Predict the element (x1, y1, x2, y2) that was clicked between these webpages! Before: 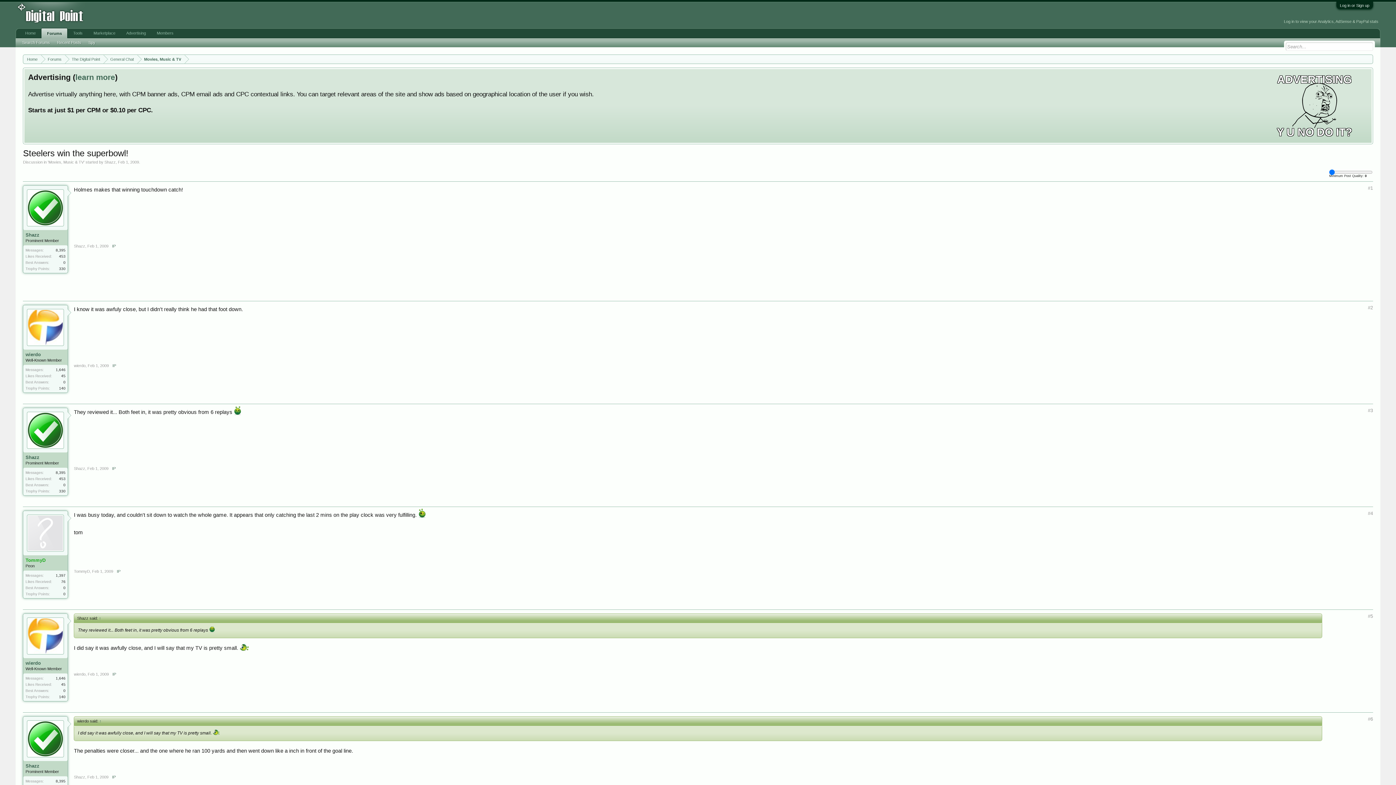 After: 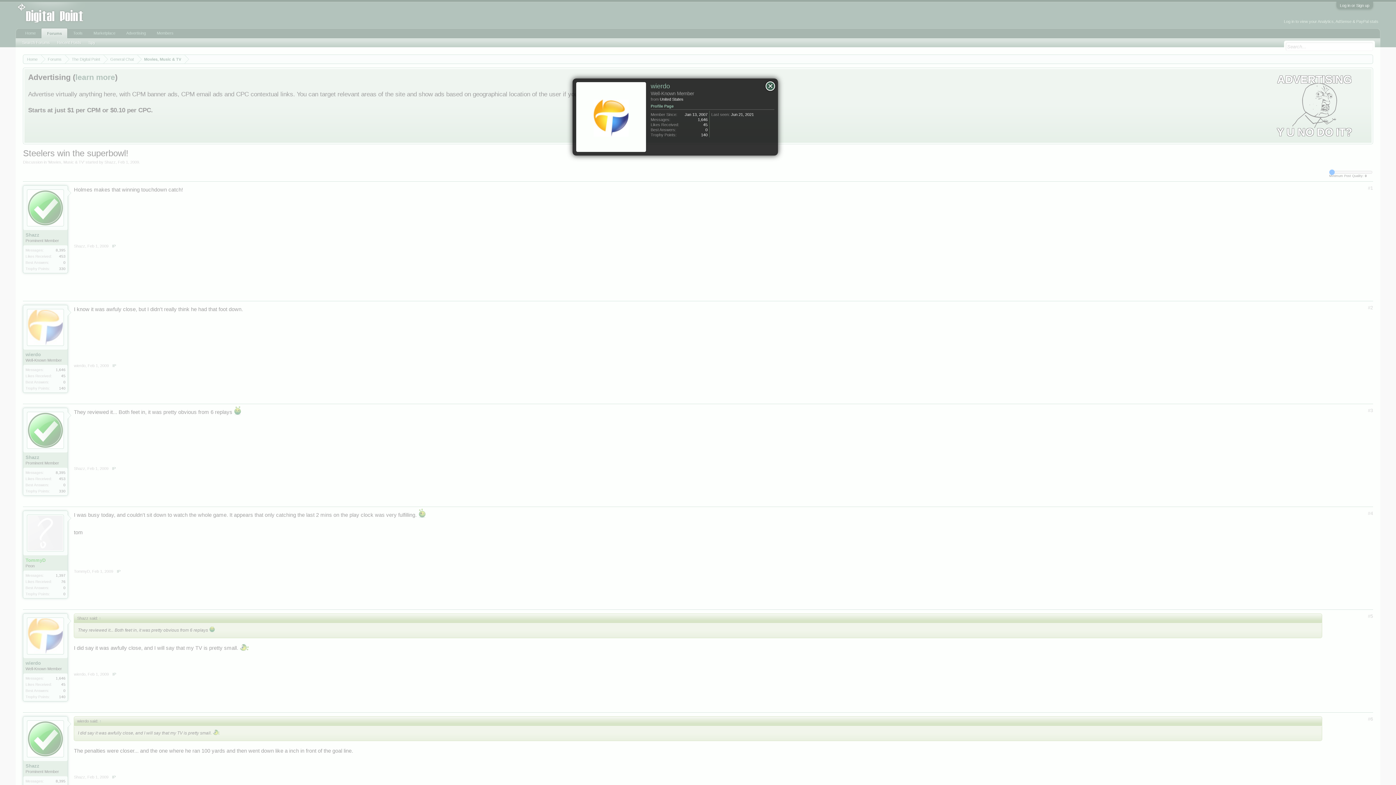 Action: bbox: (25, 352, 65, 357) label: wierdo